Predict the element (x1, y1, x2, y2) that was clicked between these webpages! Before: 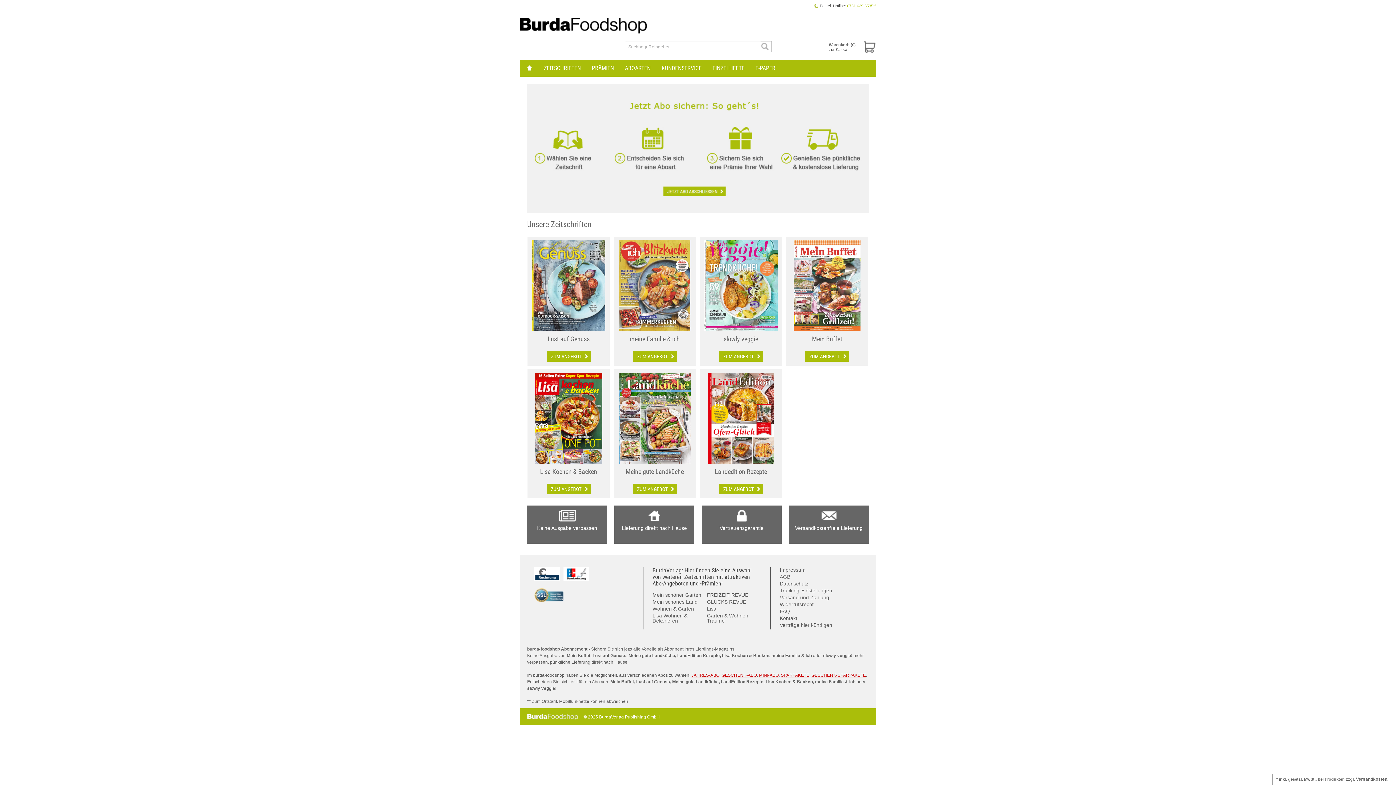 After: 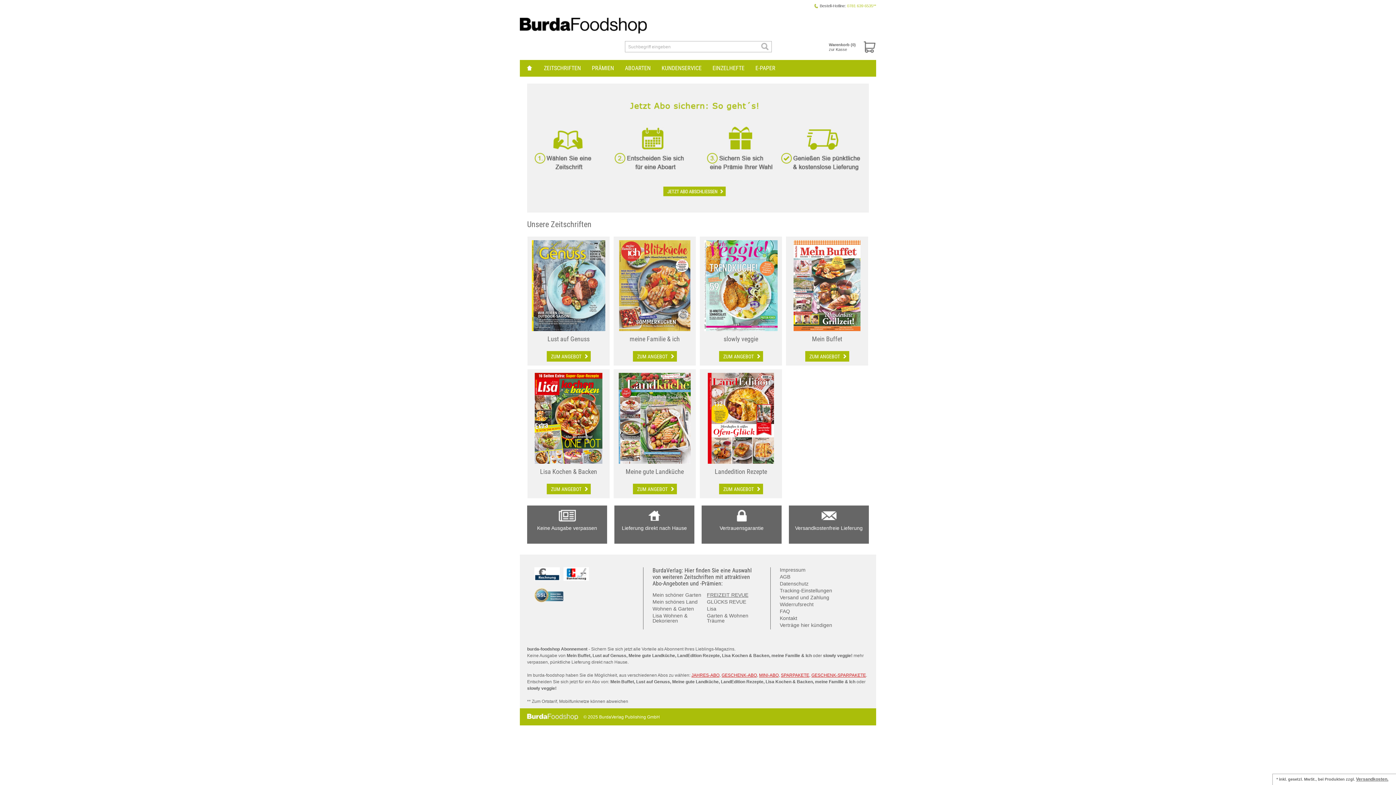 Action: bbox: (707, 592, 748, 598) label: FREIZEIT REVUE